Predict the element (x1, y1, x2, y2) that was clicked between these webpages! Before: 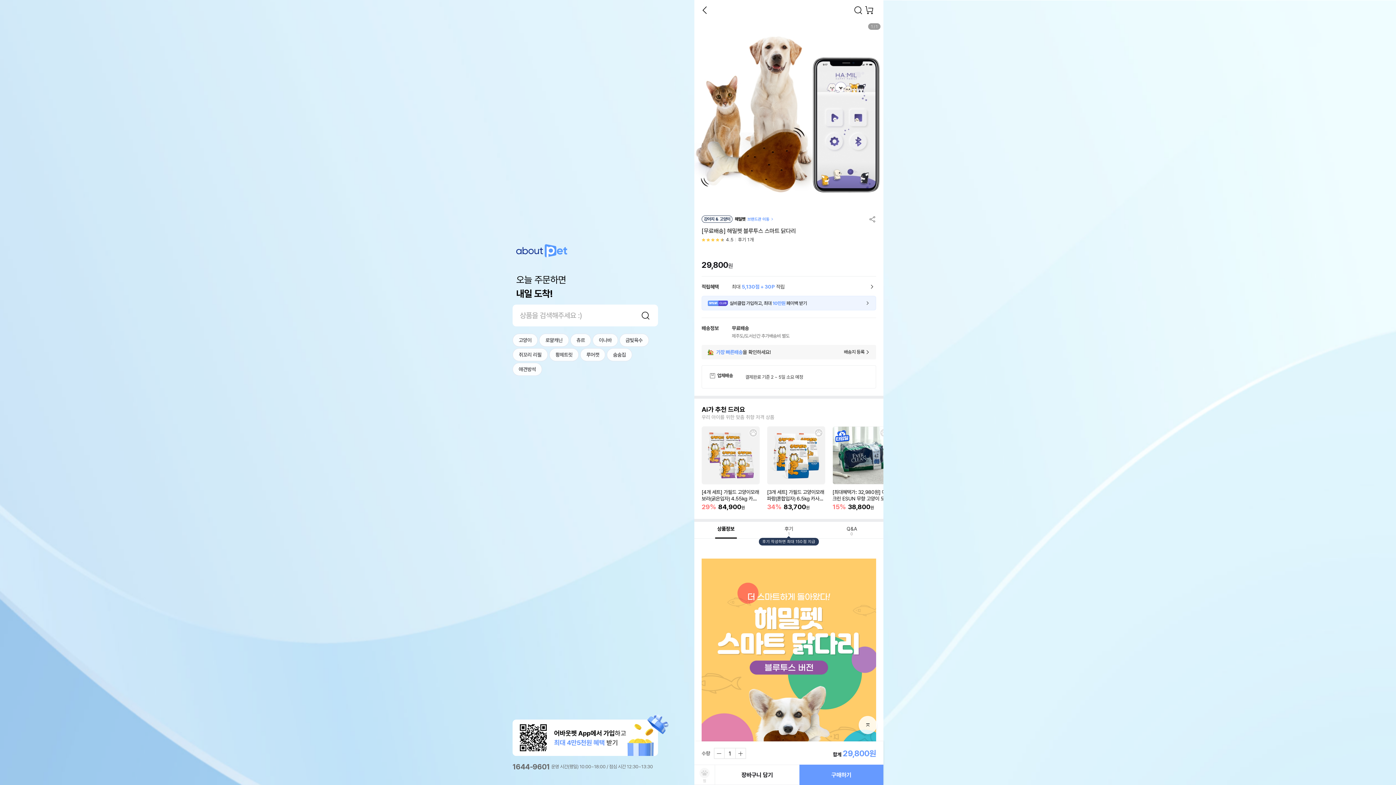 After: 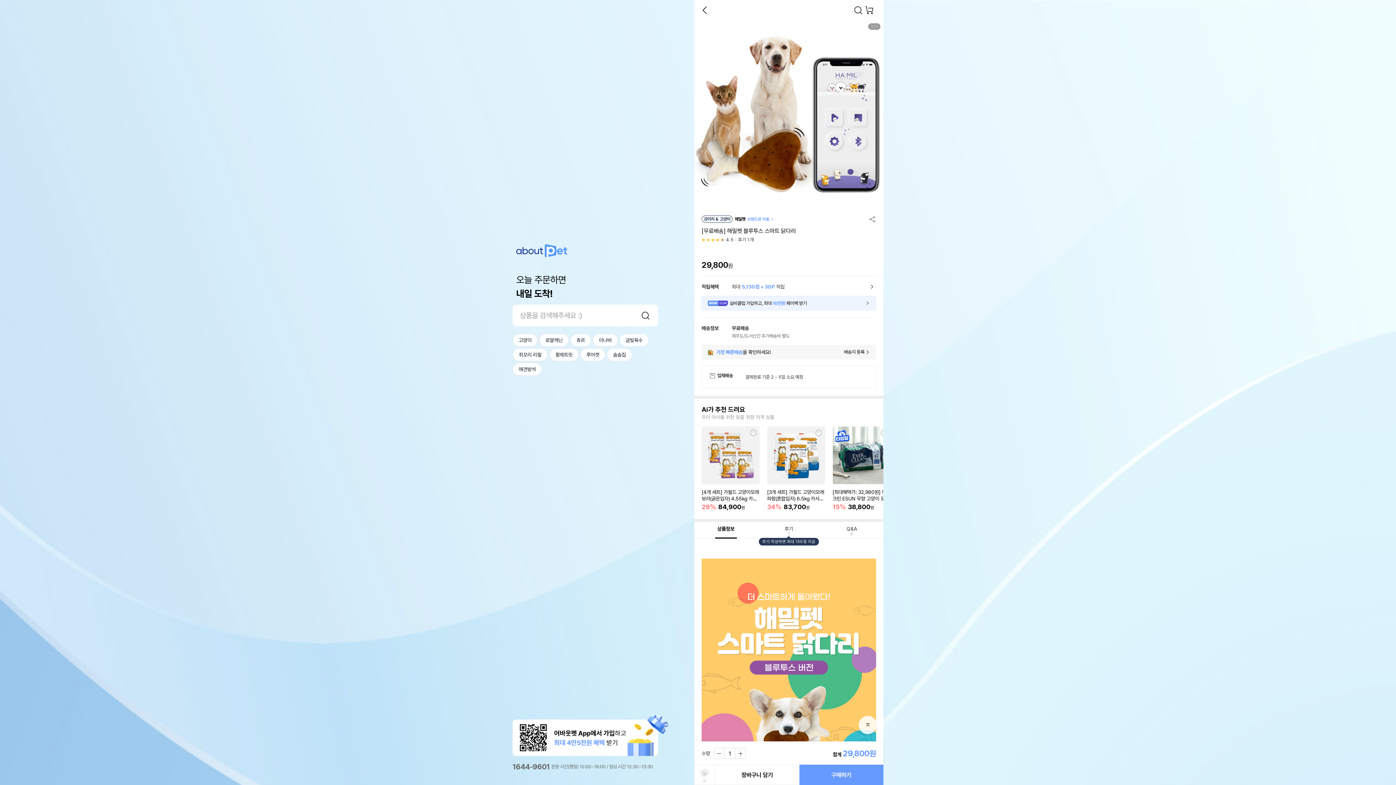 Action: bbox: (858, 716, 877, 734) label: 페이지위로